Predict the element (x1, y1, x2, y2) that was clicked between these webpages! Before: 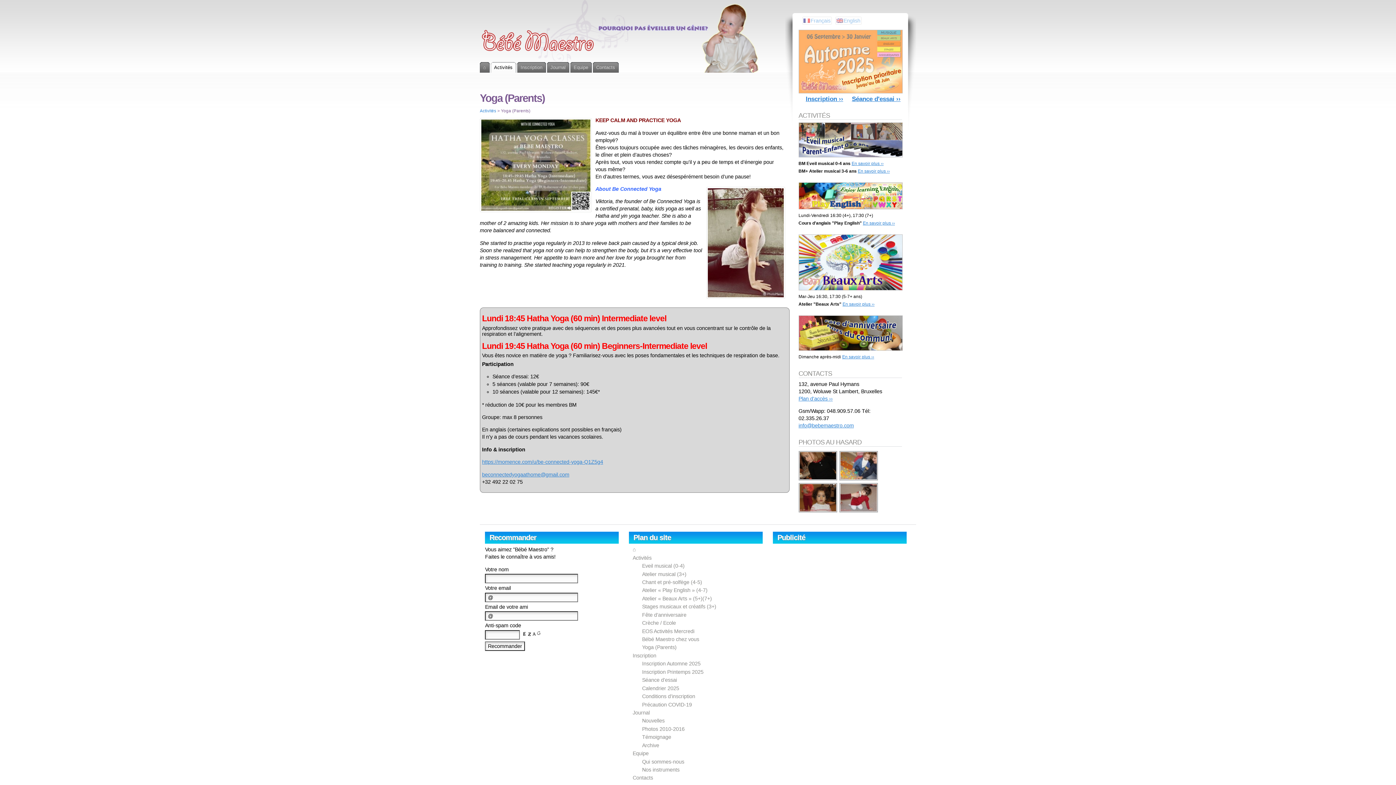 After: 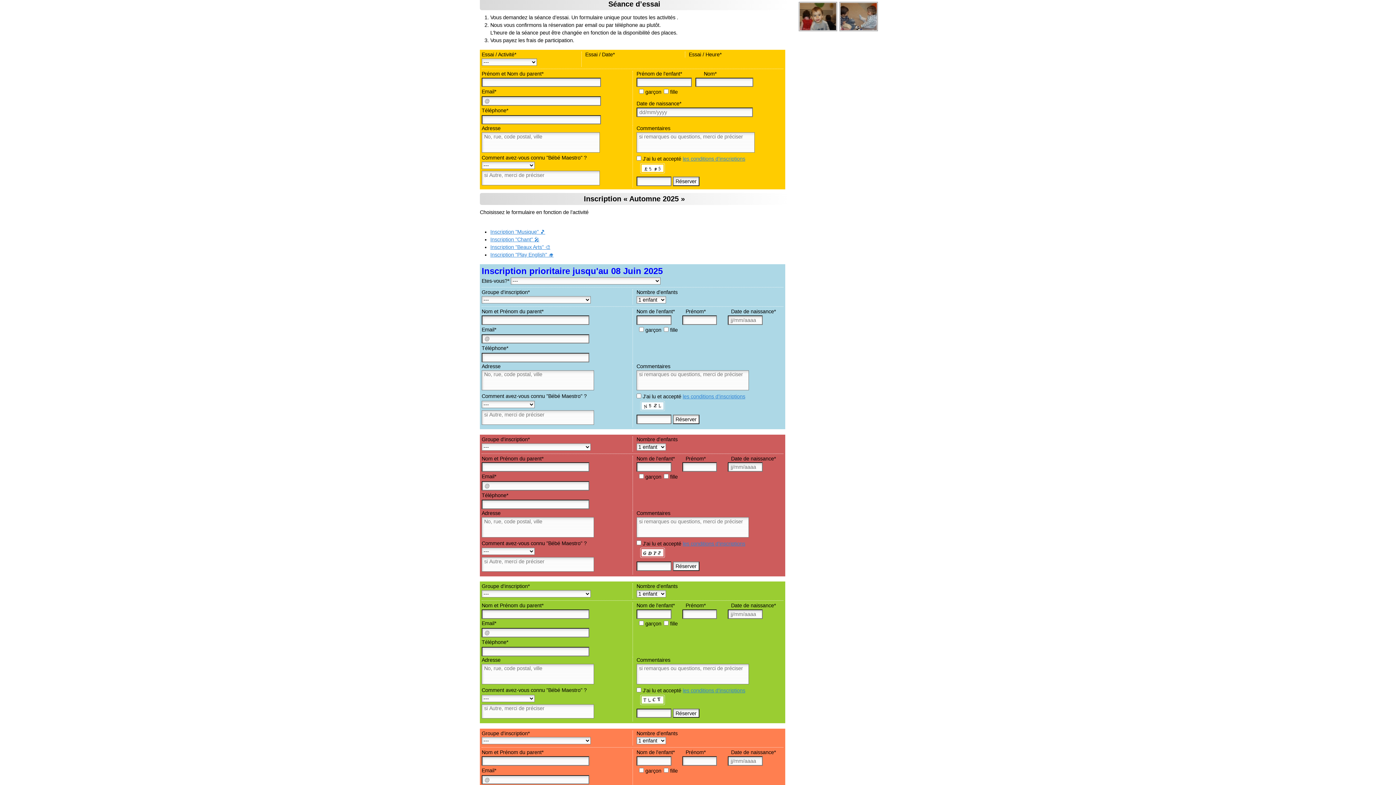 Action: label: Séance d’essai bbox: (642, 676, 677, 684)